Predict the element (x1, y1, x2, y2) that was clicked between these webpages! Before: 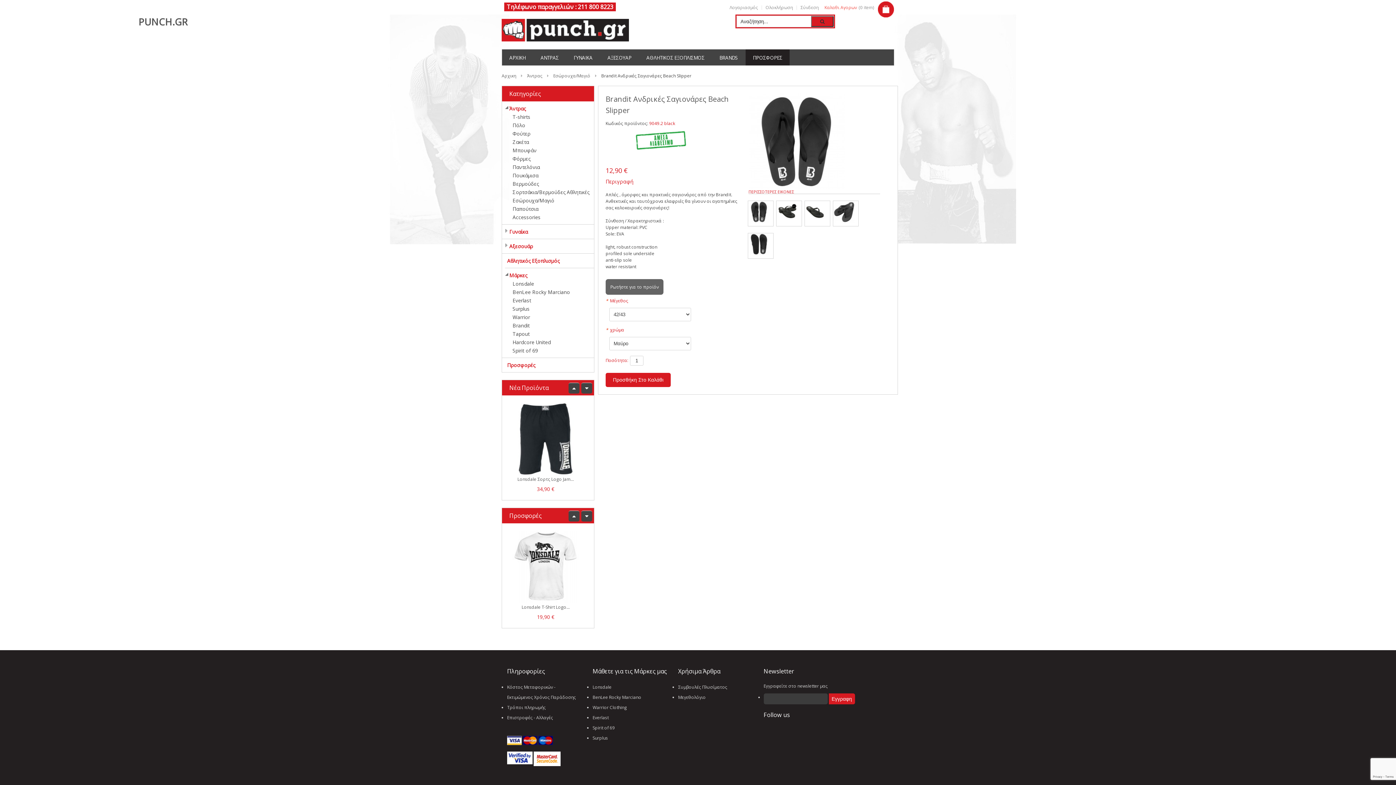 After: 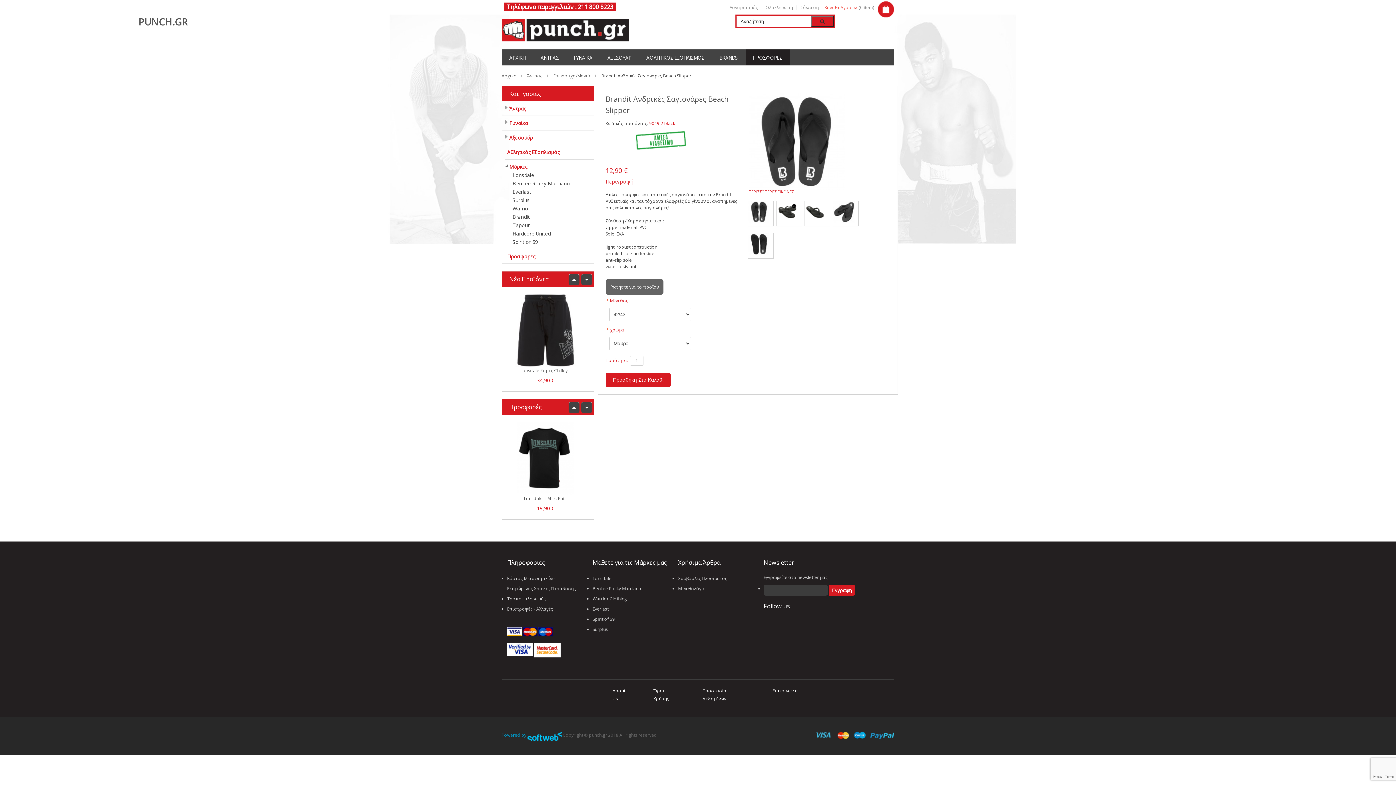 Action: label: Άντρας bbox: (509, 105, 525, 112)